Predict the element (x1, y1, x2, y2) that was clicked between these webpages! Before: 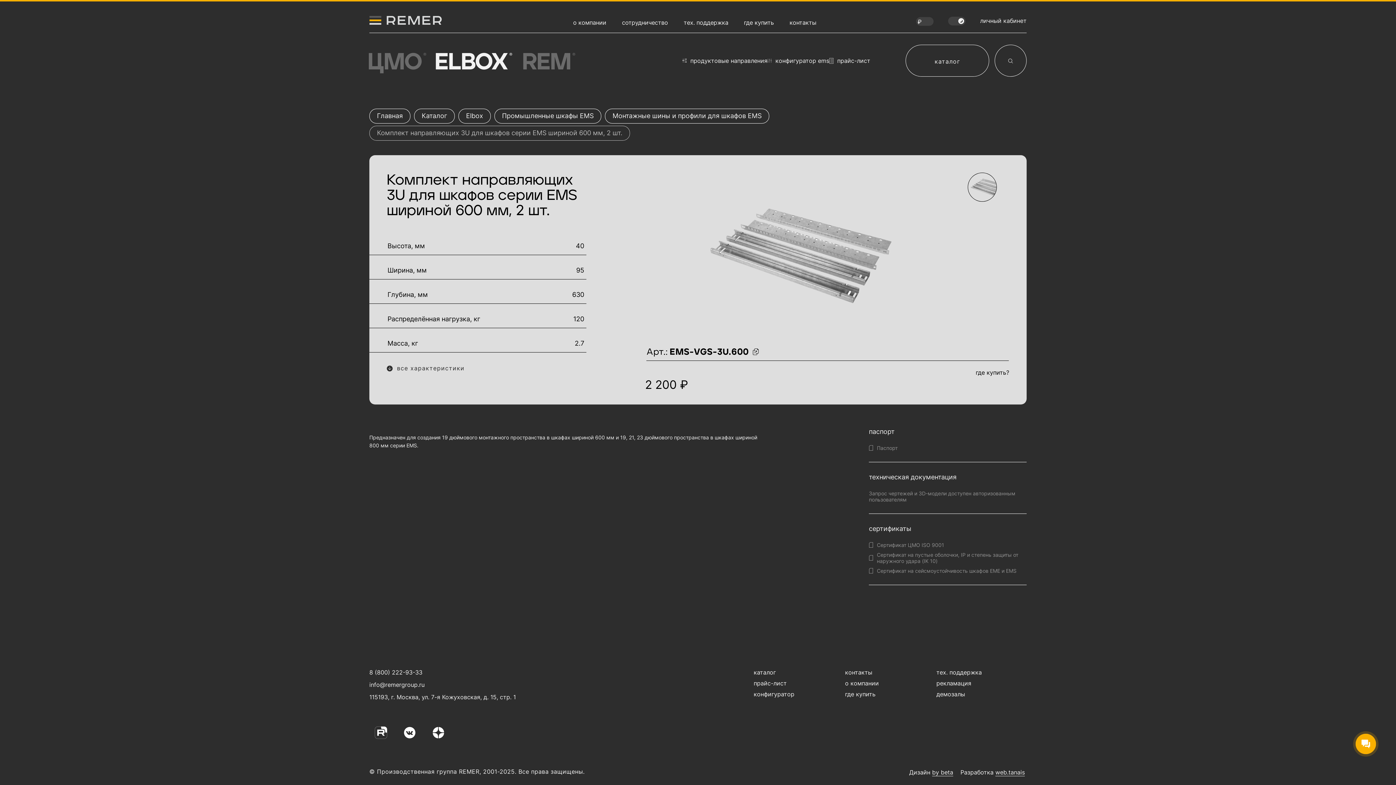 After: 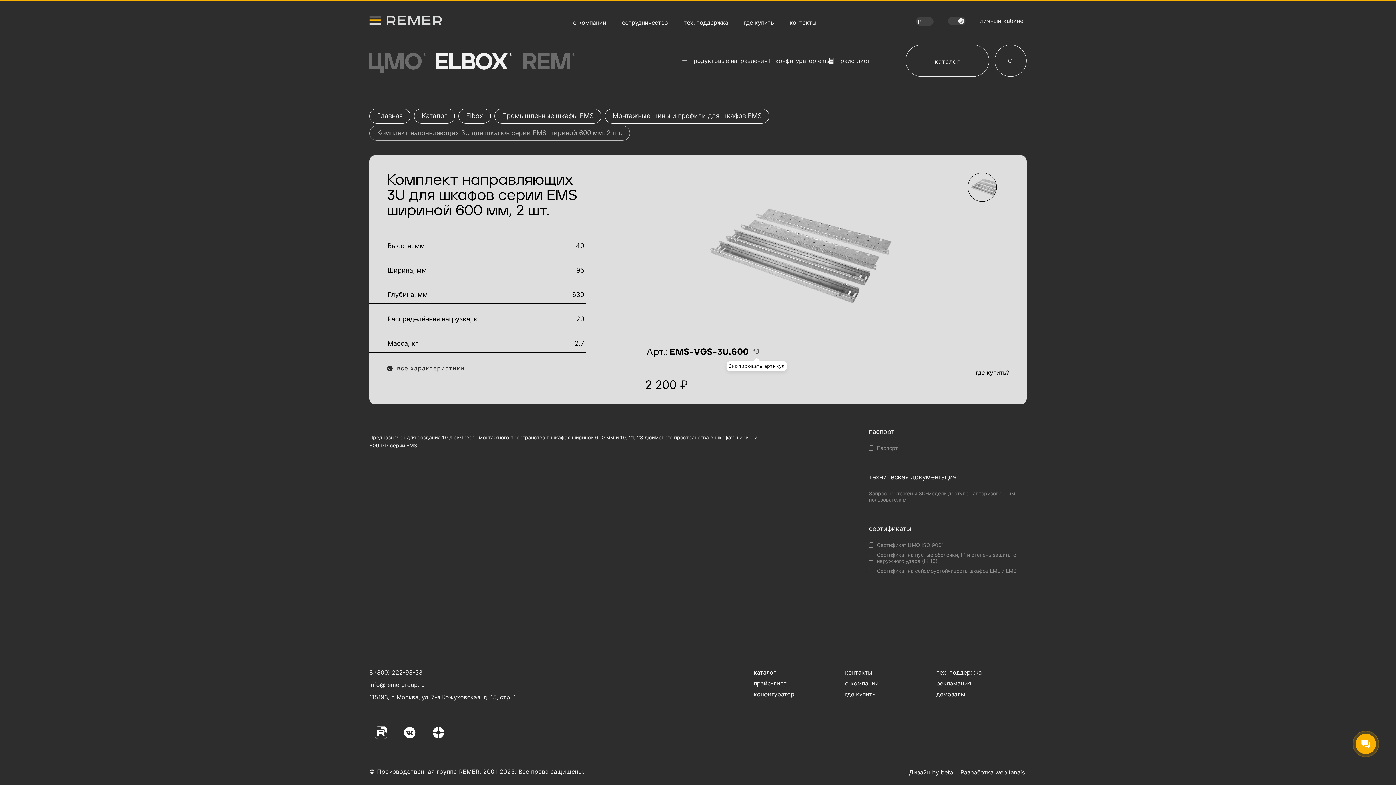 Action: bbox: (752, 347, 761, 357) label: Скопировать артикул